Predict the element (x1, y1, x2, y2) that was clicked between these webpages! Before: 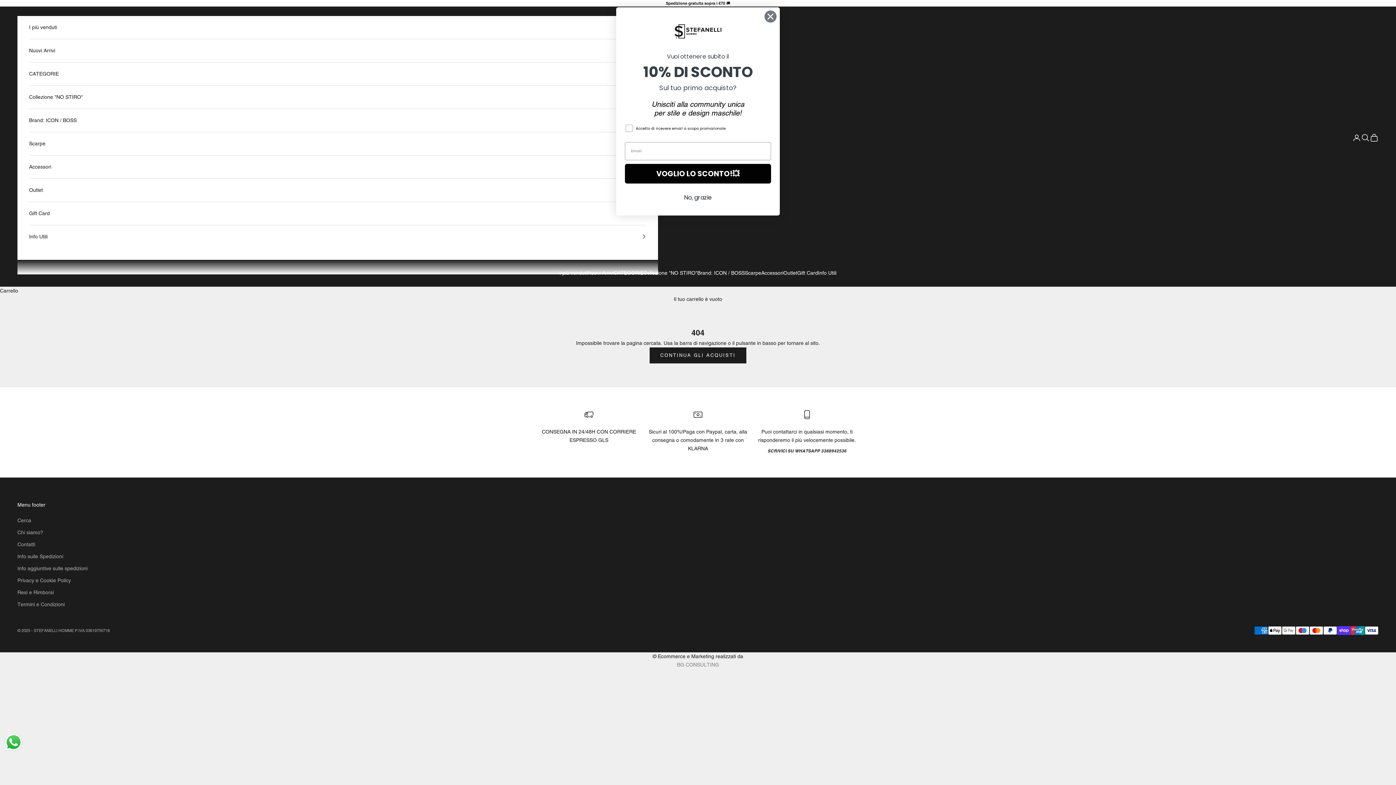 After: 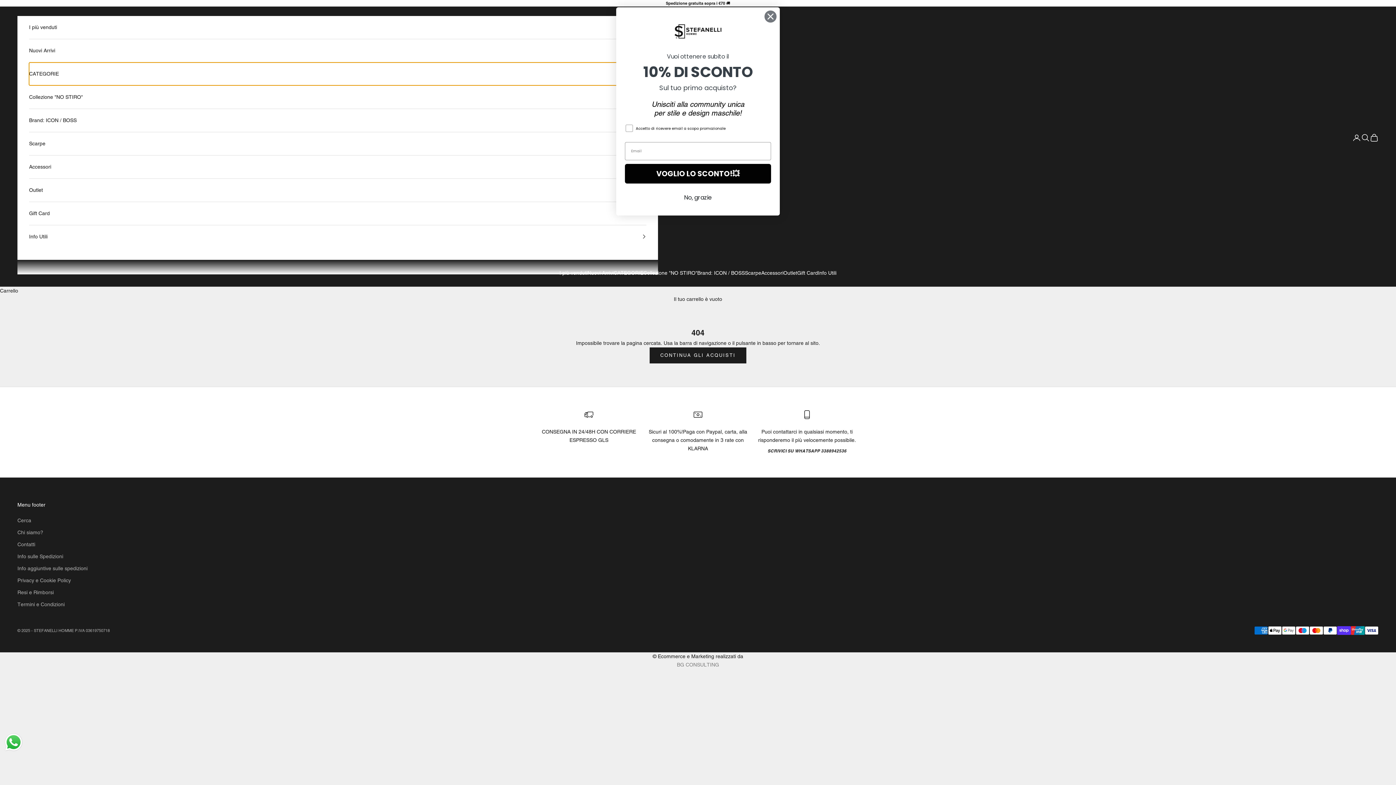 Action: bbox: (29, 62, 646, 85) label: CATEGORIE